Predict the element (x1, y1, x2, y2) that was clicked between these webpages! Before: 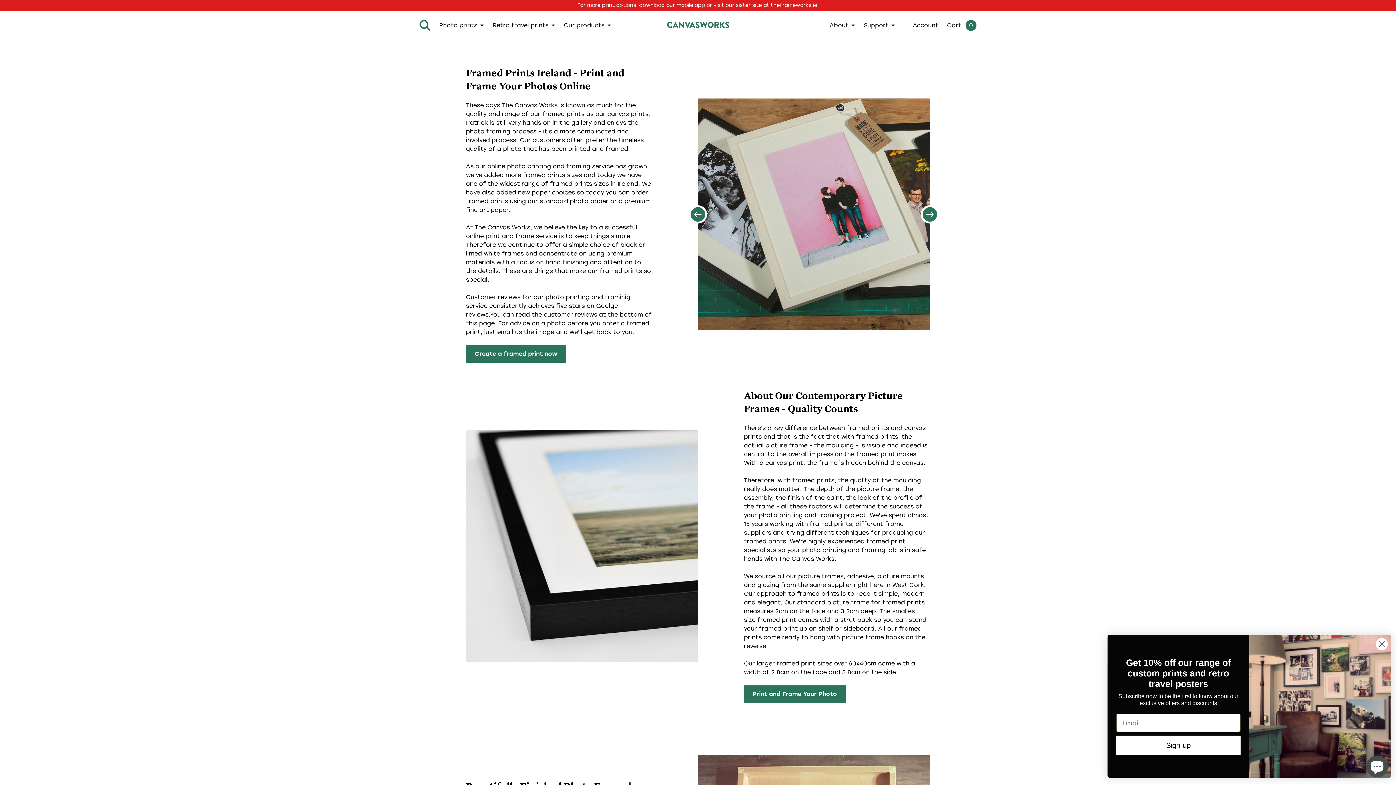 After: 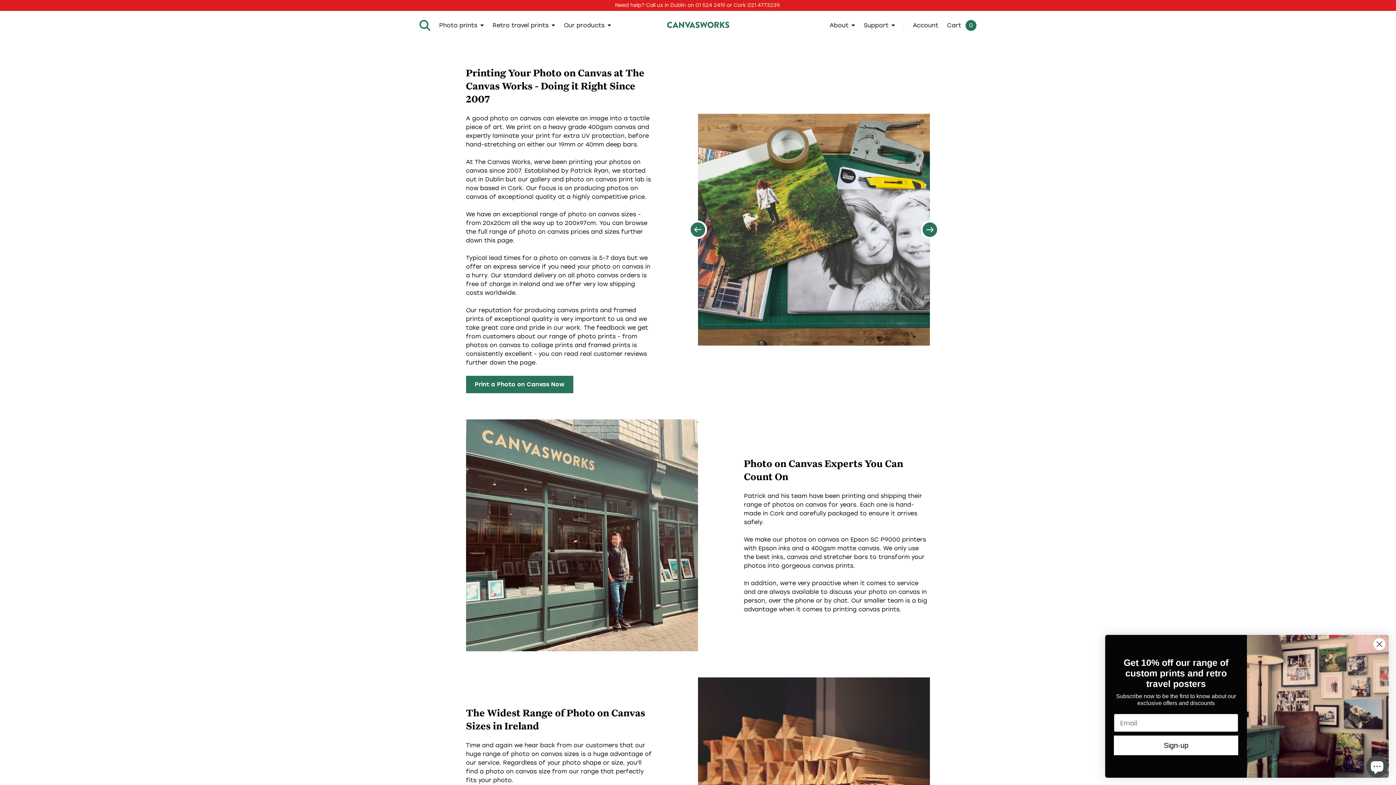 Action: label: Our products bbox: (564, 10, 611, 40)